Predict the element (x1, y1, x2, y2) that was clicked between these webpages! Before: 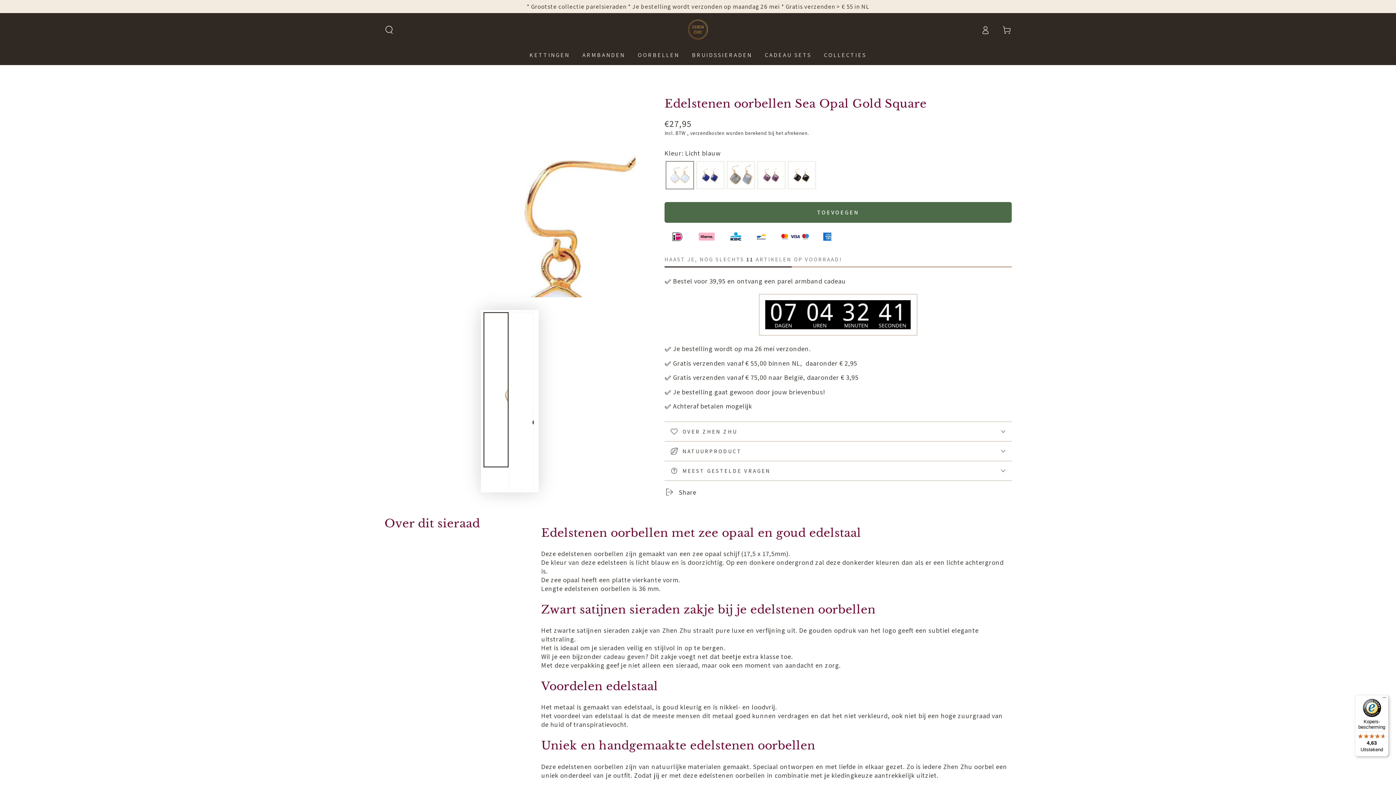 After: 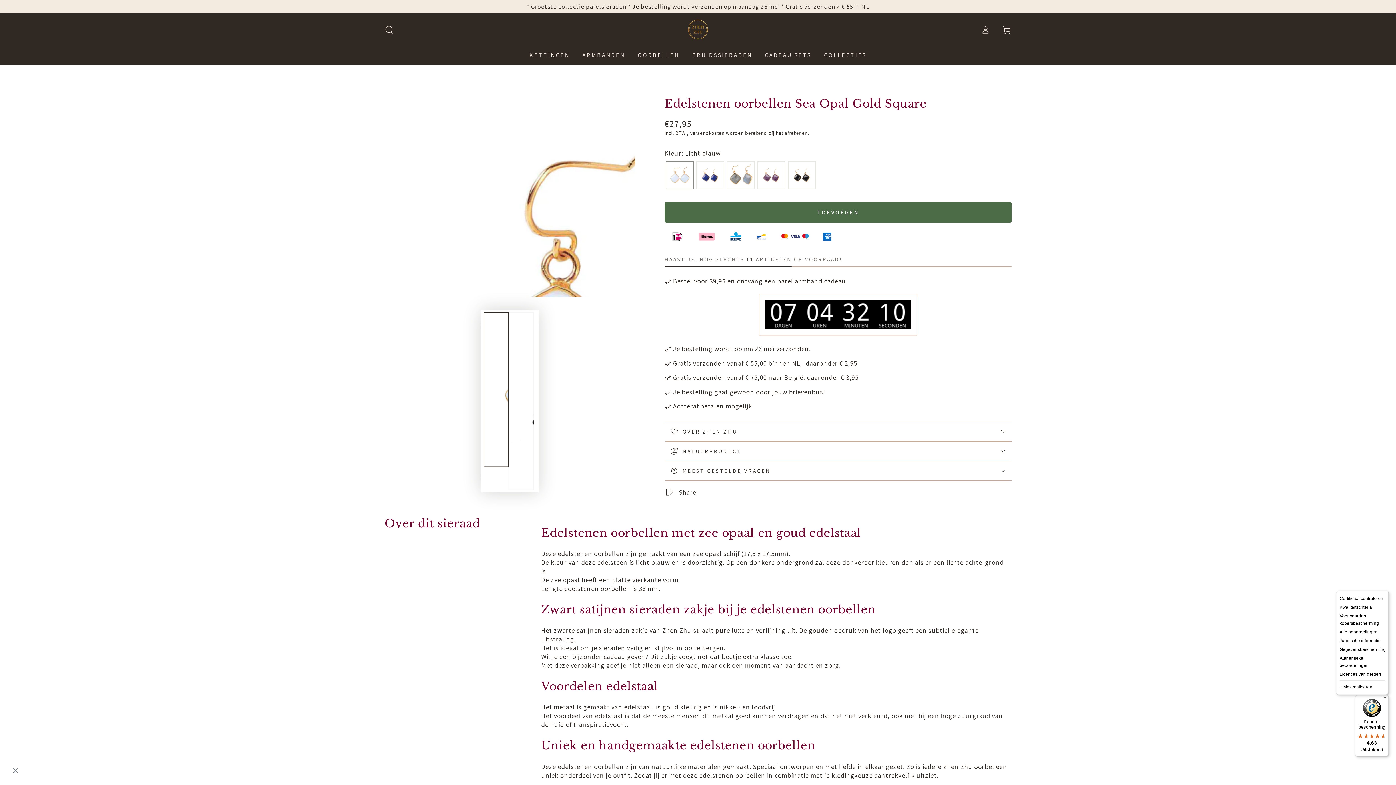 Action: bbox: (1380, 695, 1389, 704) label: Menu